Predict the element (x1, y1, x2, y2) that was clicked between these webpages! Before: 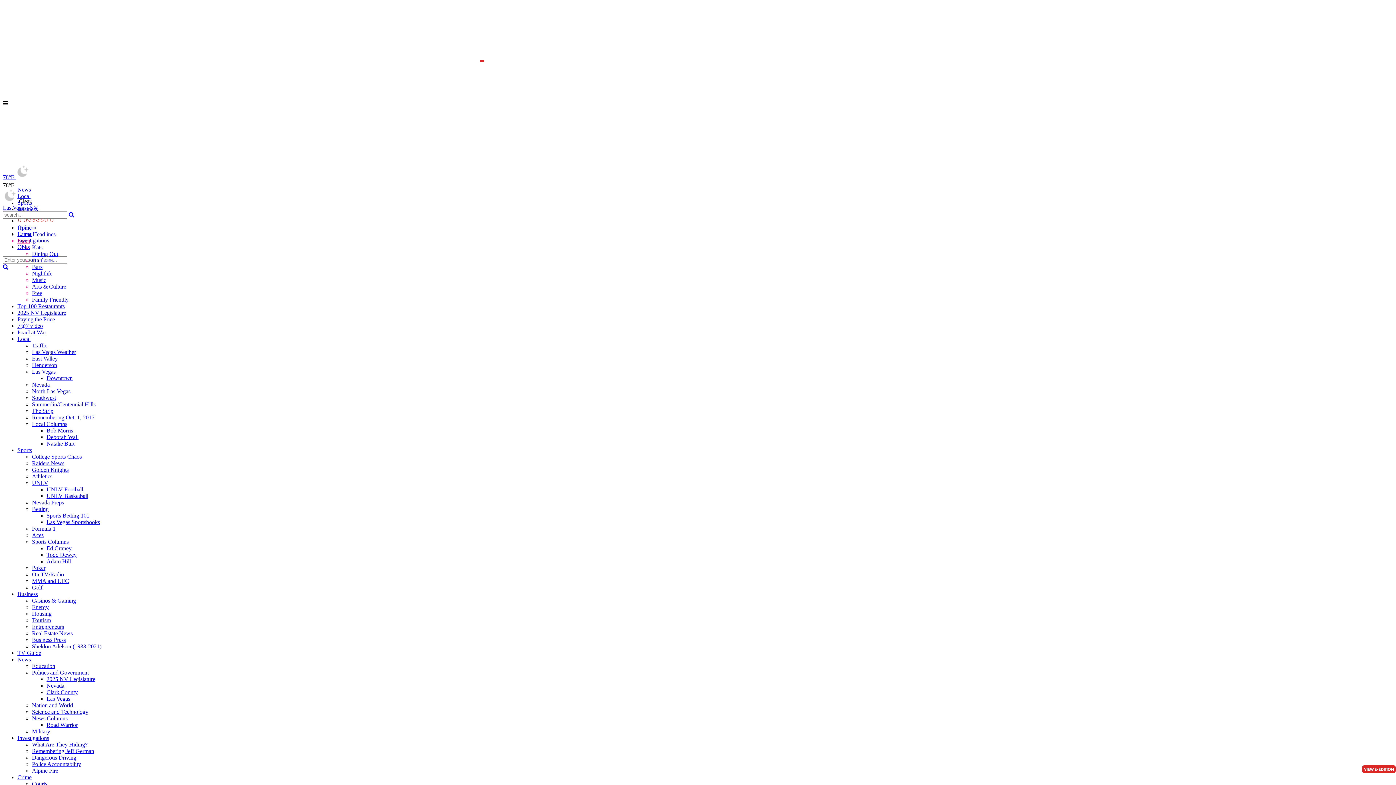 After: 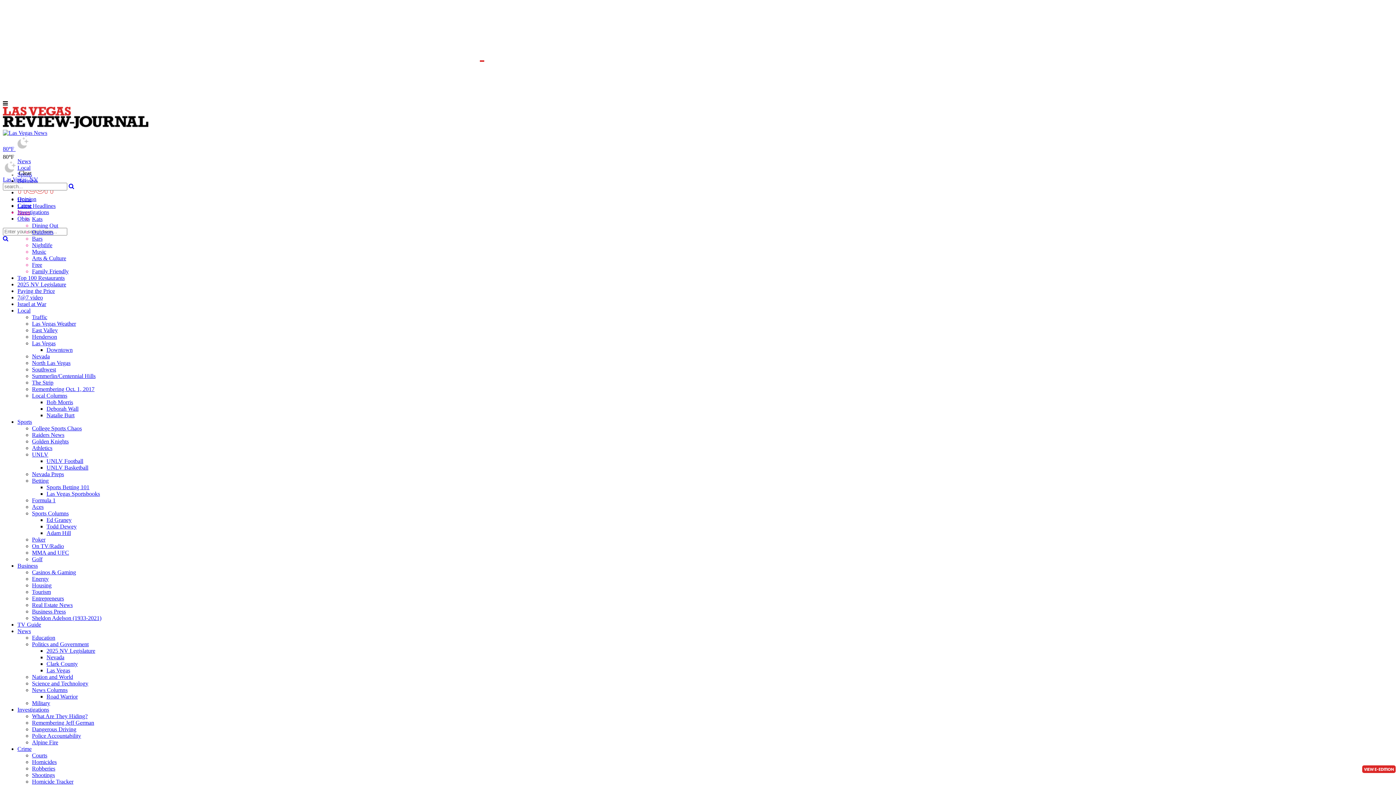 Action: bbox: (32, 617, 50, 623) label: Tourism